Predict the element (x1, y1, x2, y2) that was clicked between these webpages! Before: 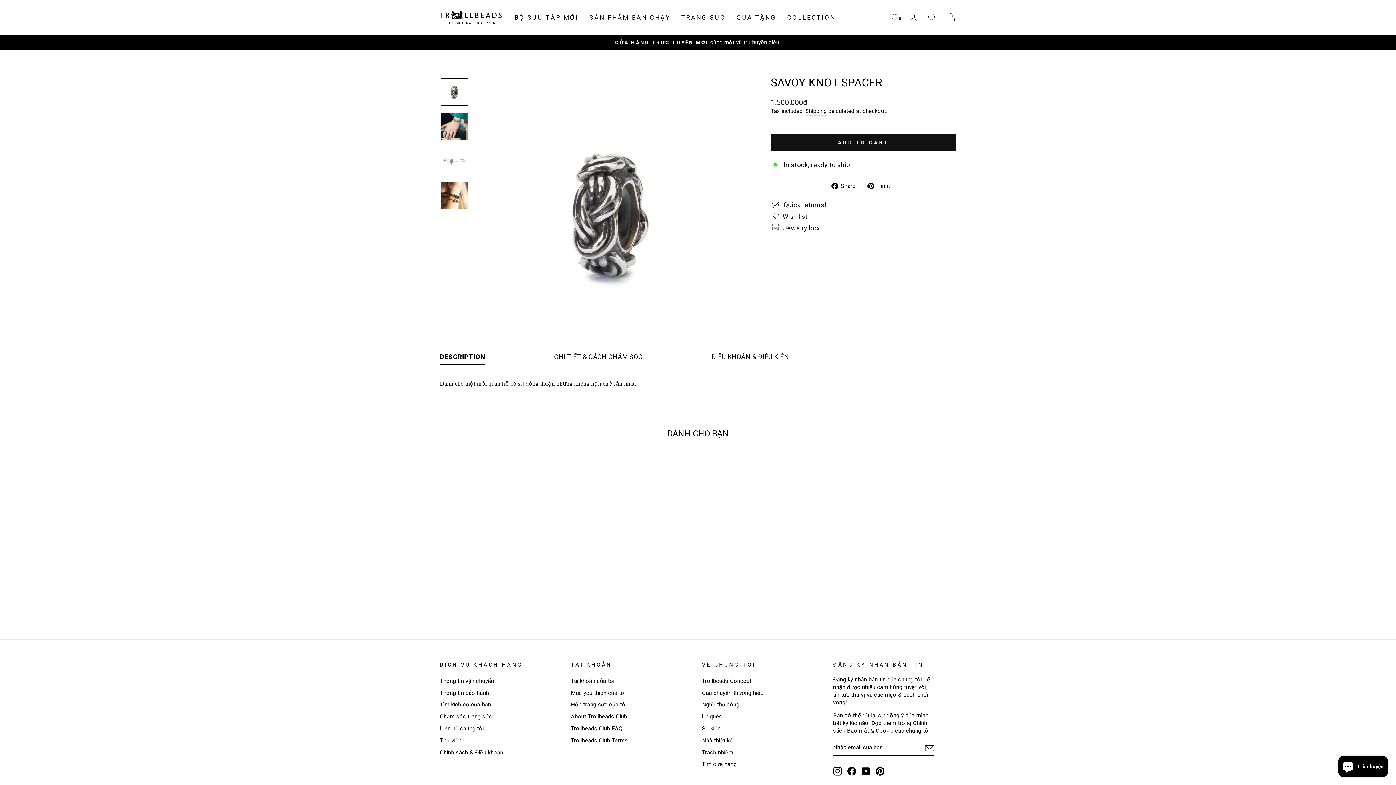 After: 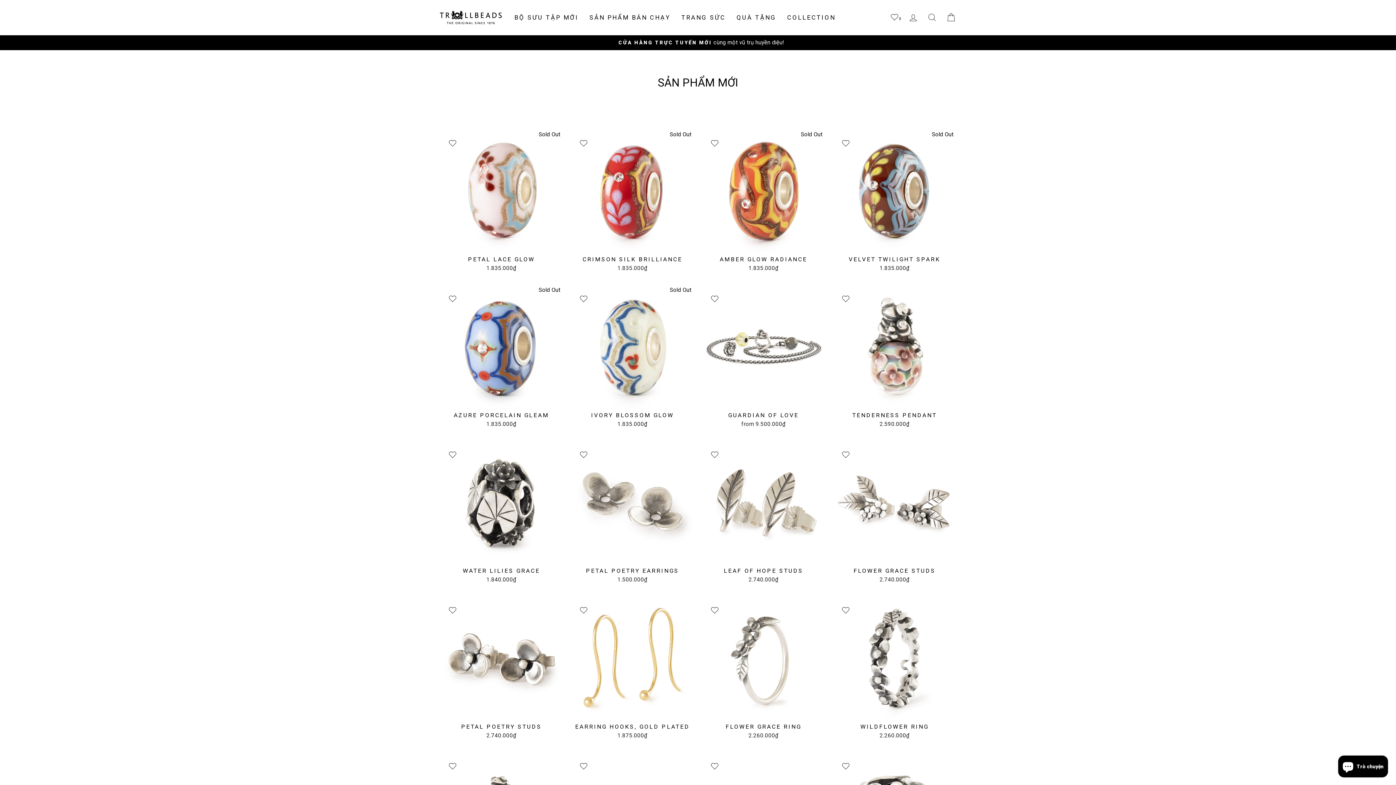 Action: label: BỘ SƯU TẬP MỚI bbox: (509, 10, 584, 24)